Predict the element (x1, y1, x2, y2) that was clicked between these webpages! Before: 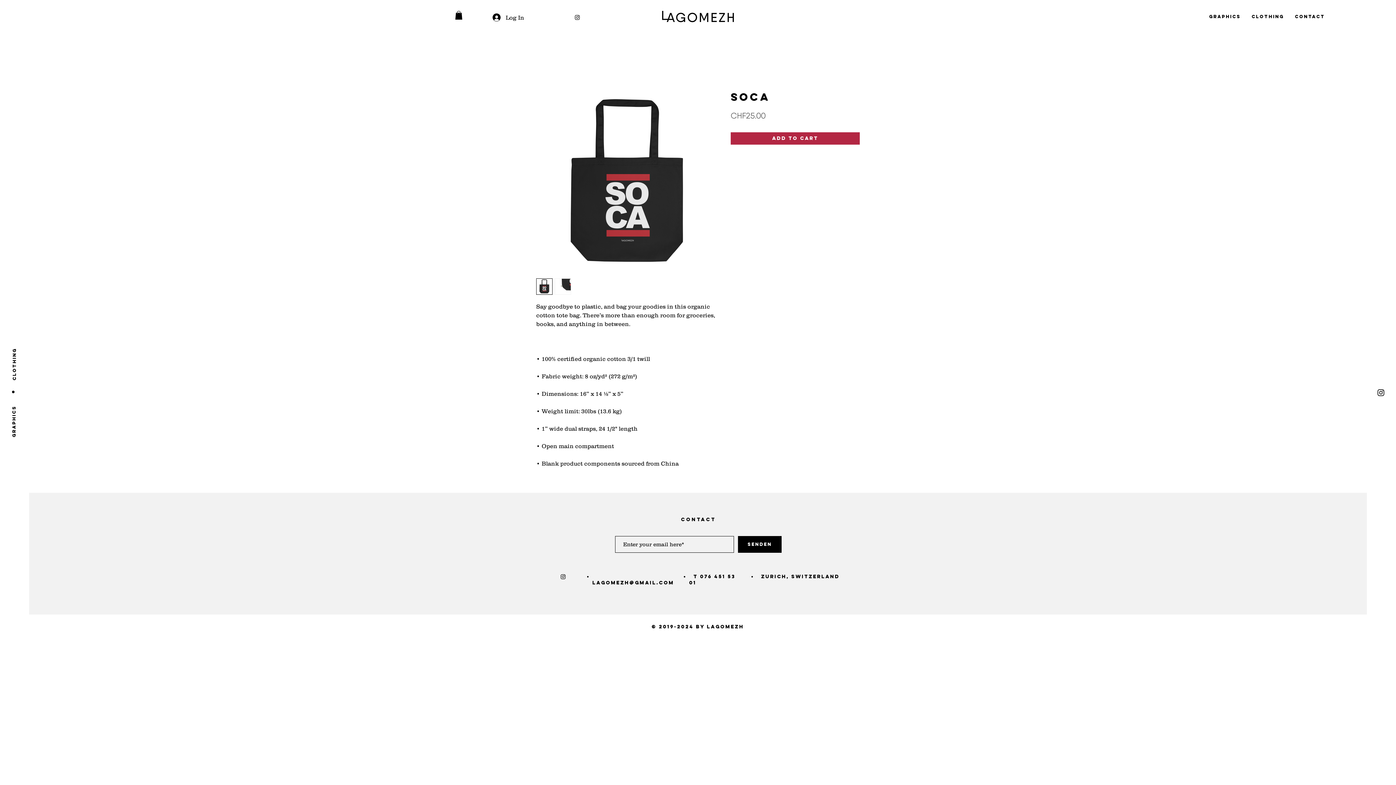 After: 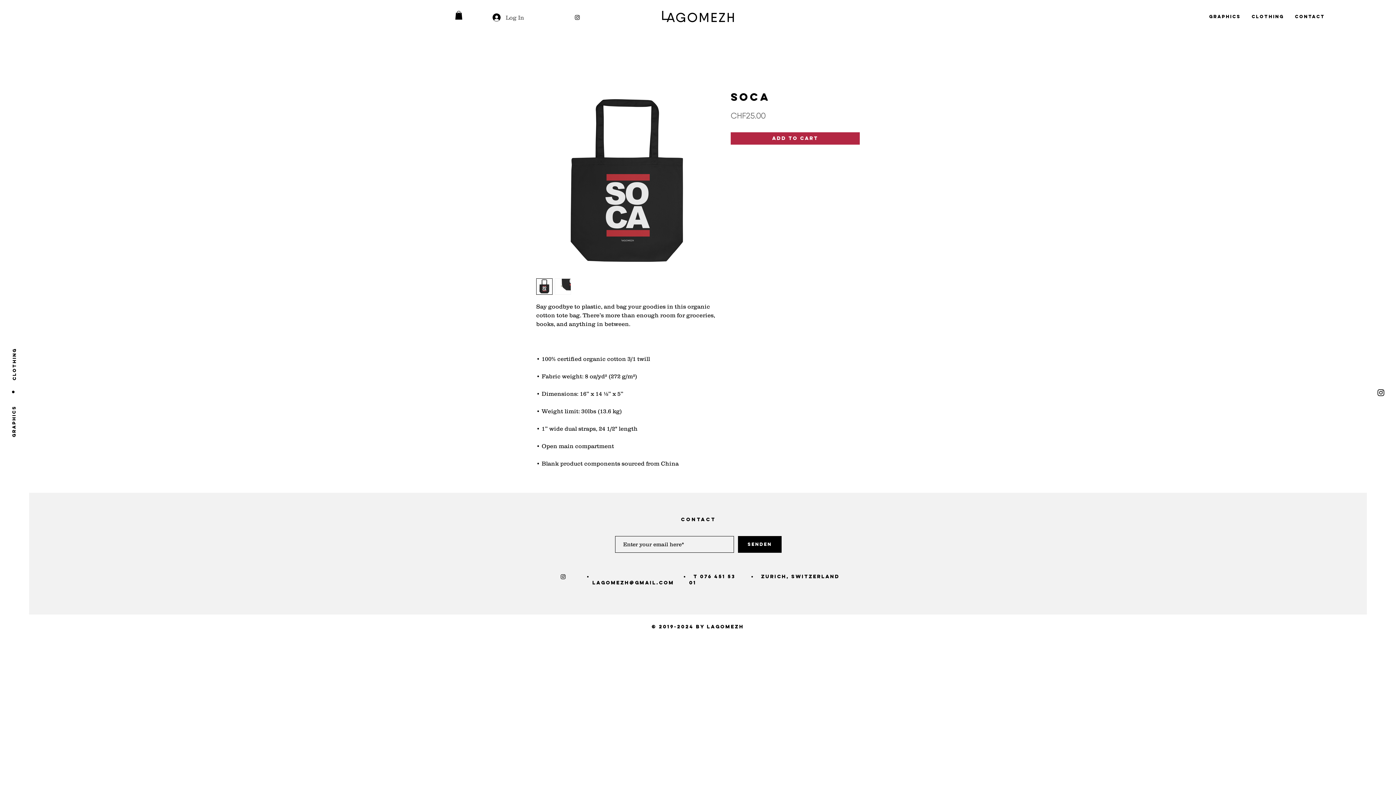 Action: label: Log In bbox: (487, 11, 529, 23)